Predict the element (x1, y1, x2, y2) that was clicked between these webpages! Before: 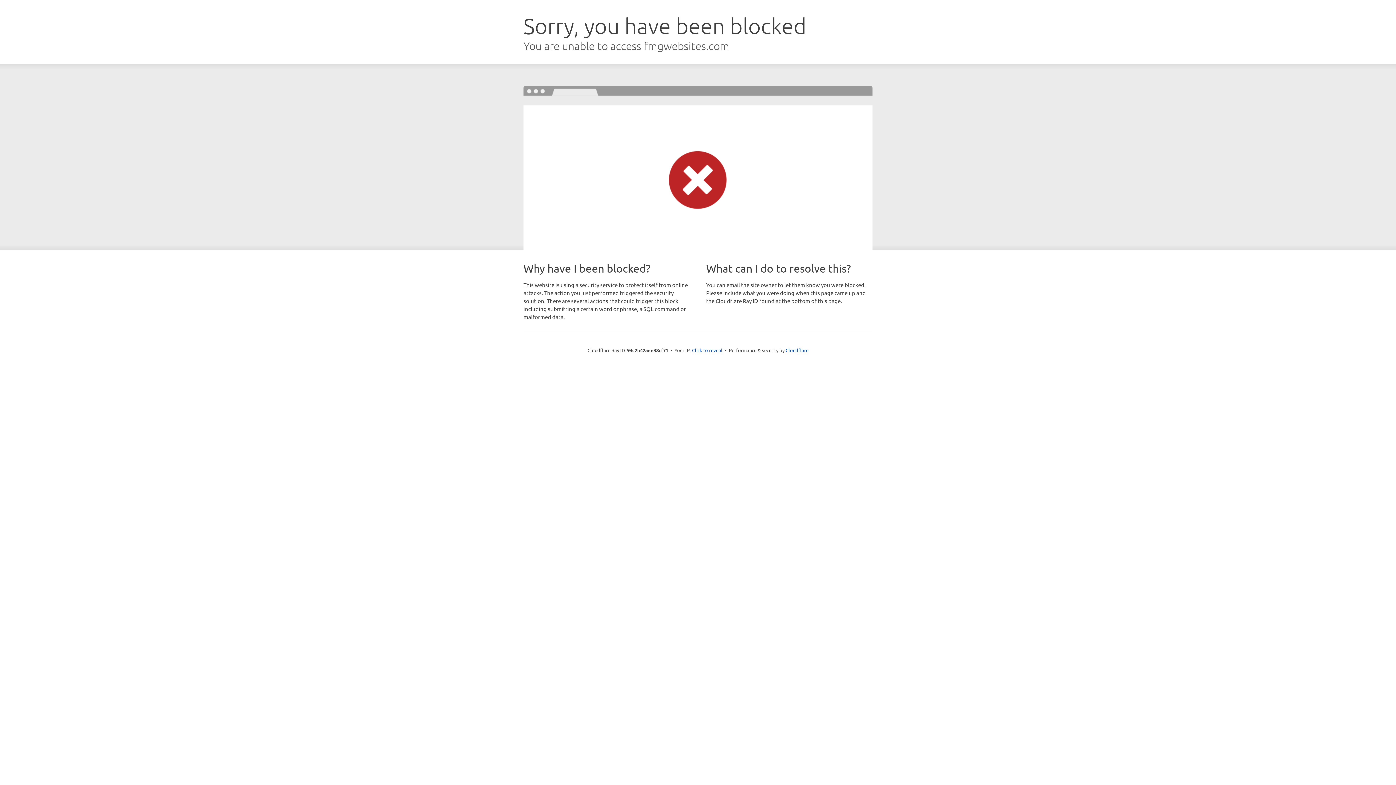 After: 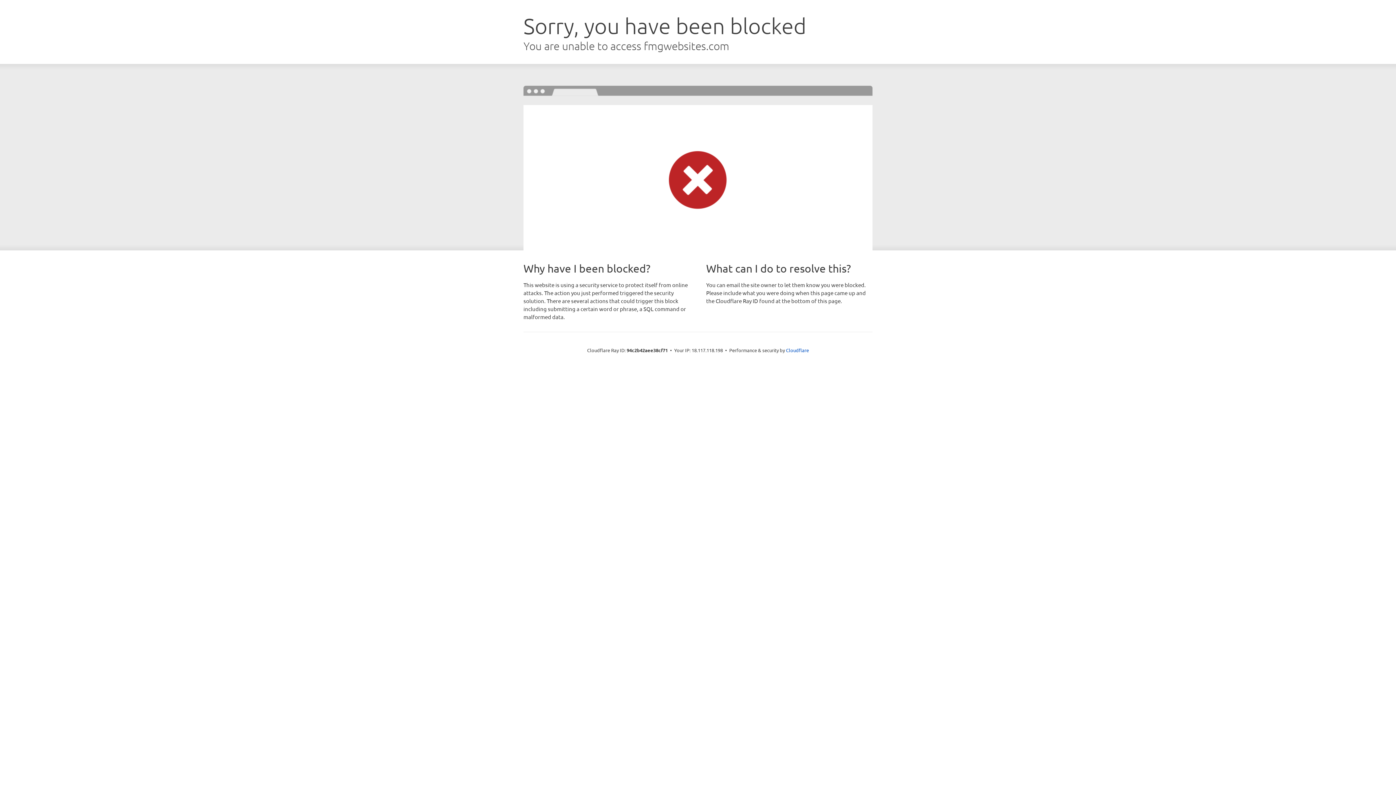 Action: bbox: (692, 346, 722, 353) label: Click to reveal